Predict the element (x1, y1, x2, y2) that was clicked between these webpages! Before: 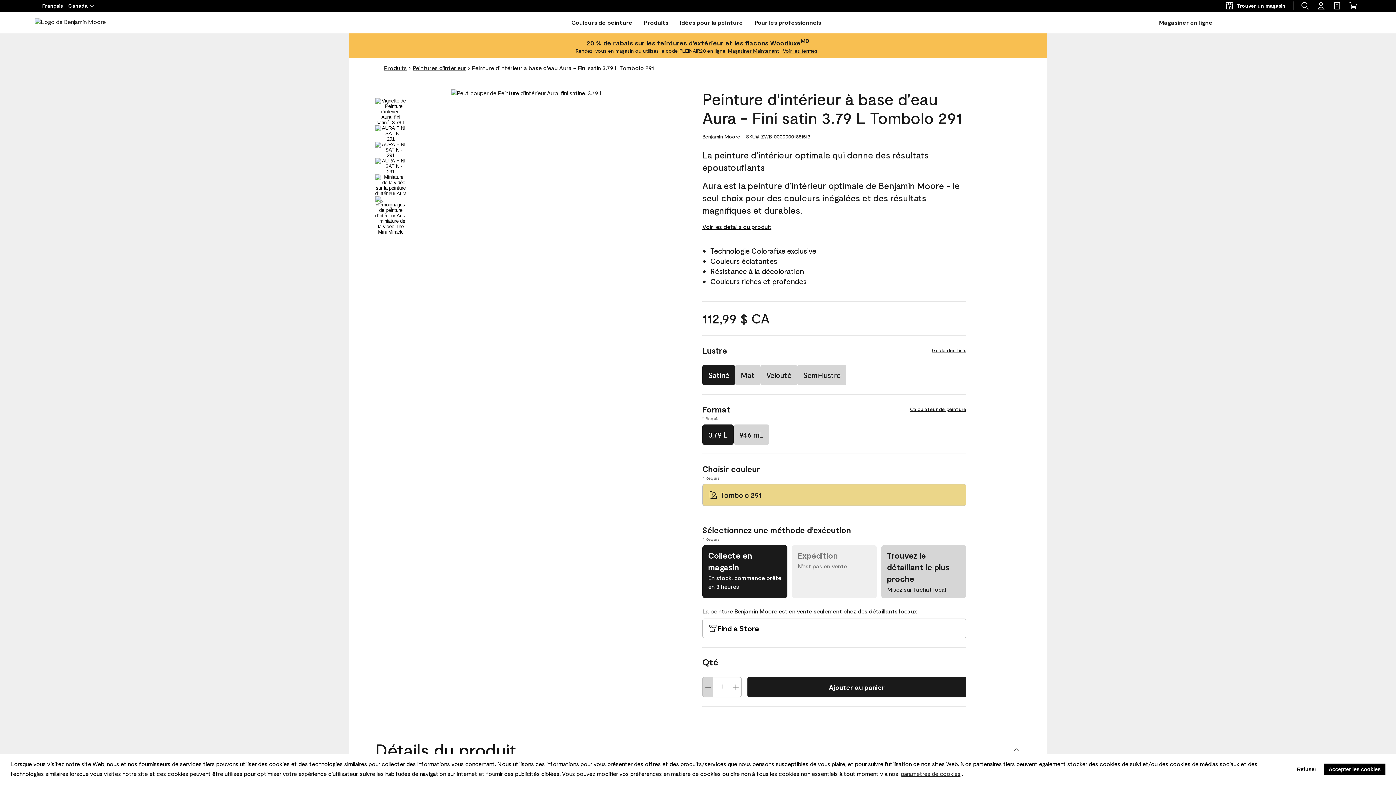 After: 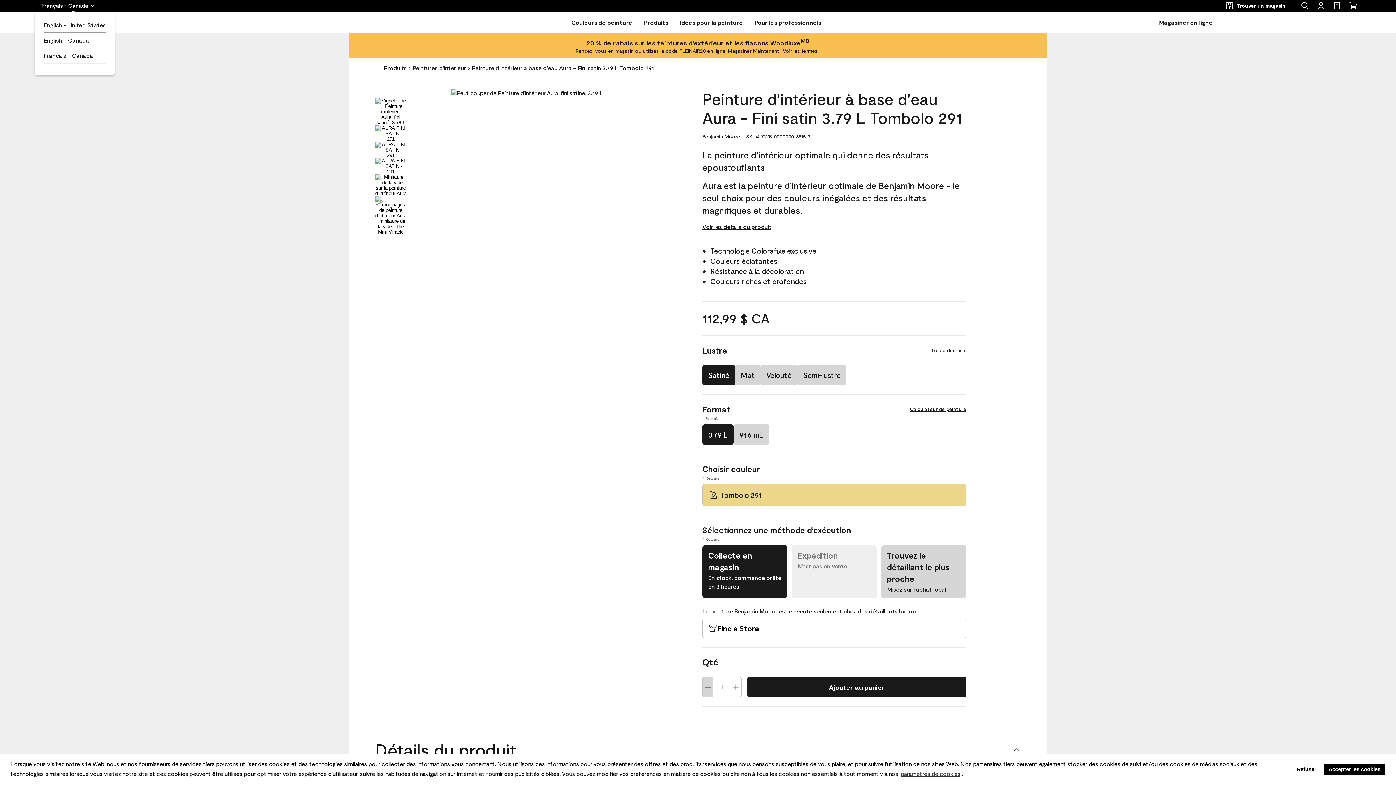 Action: label: Français - Canada bbox: (42, 1, 96, 10)